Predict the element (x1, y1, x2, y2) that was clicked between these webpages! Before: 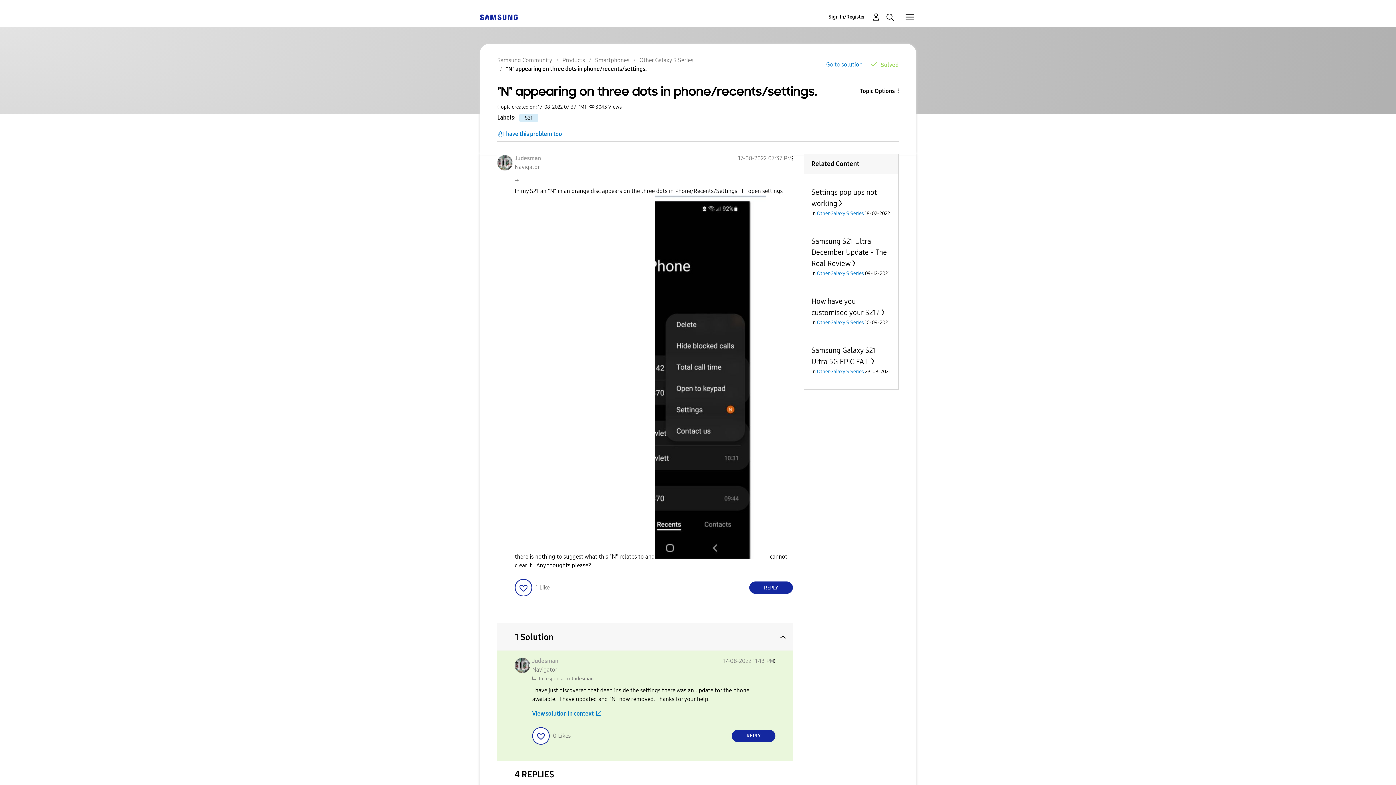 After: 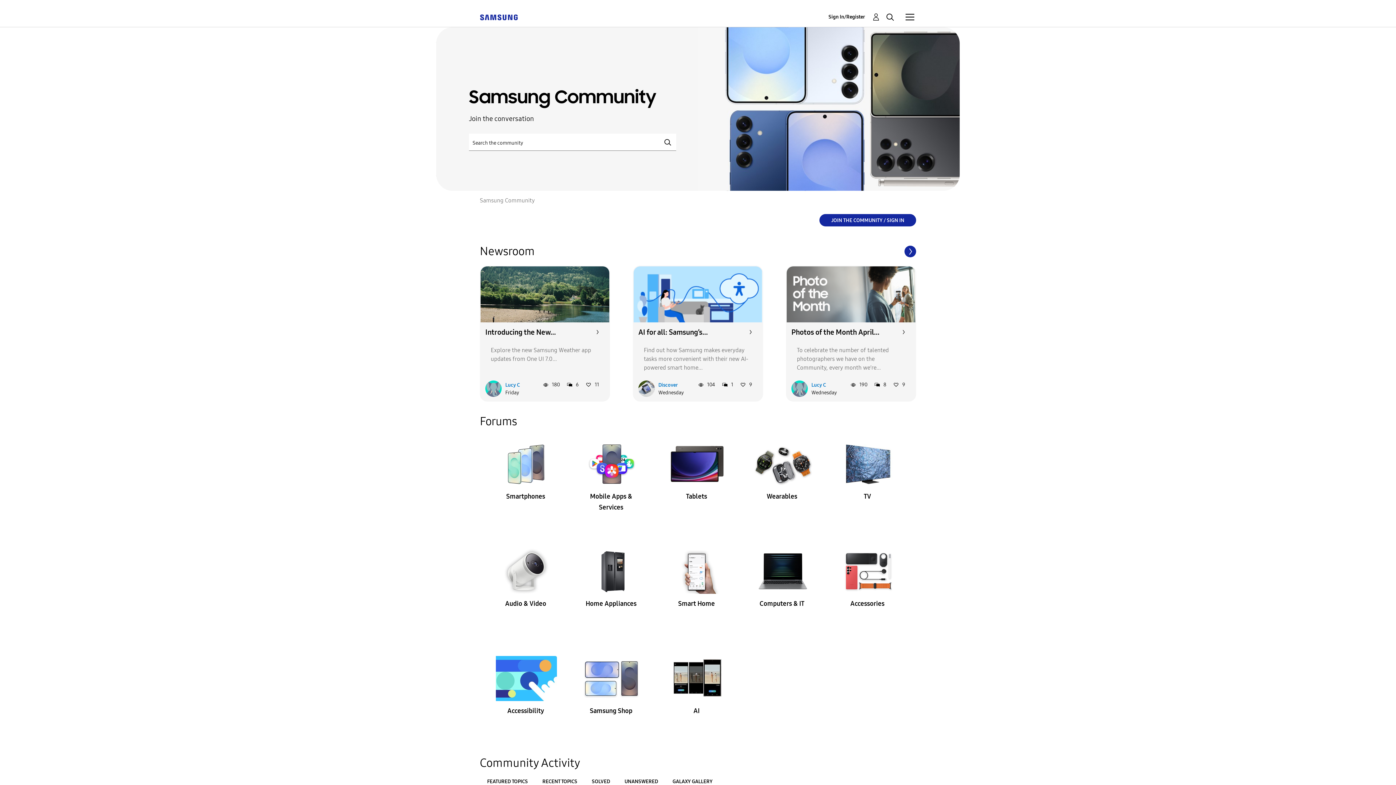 Action: bbox: (497, 56, 552, 63) label: Samsung Community